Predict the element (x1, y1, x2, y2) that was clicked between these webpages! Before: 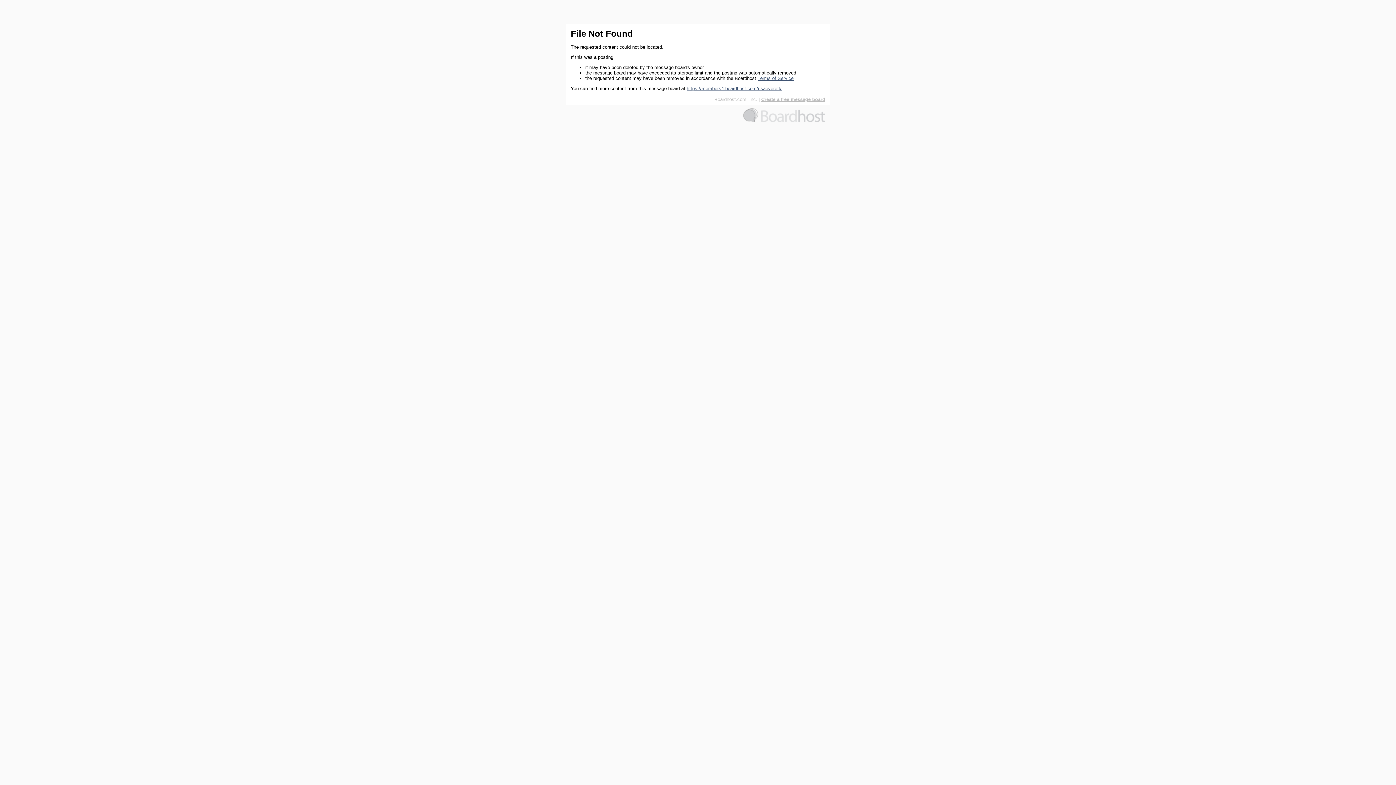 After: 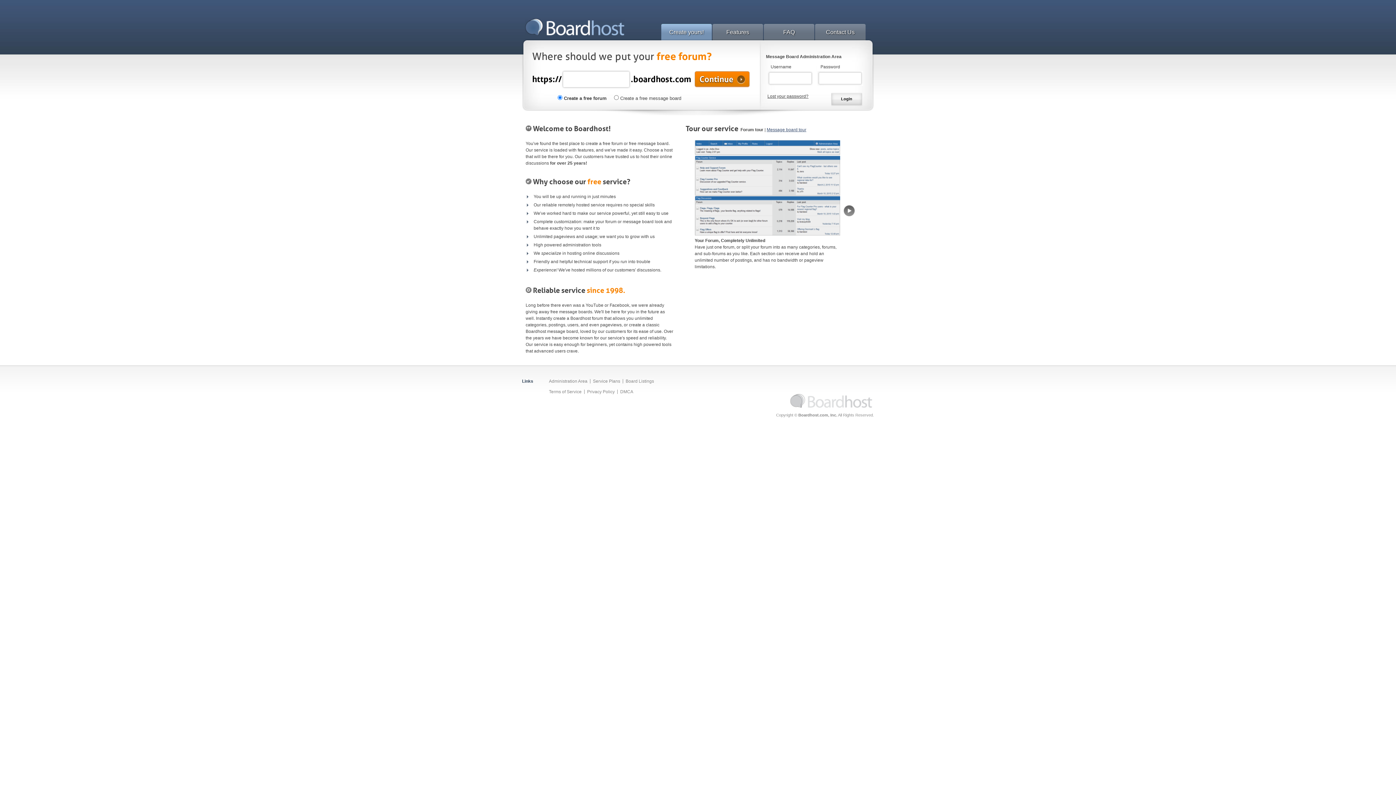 Action: bbox: (743, 118, 825, 123)